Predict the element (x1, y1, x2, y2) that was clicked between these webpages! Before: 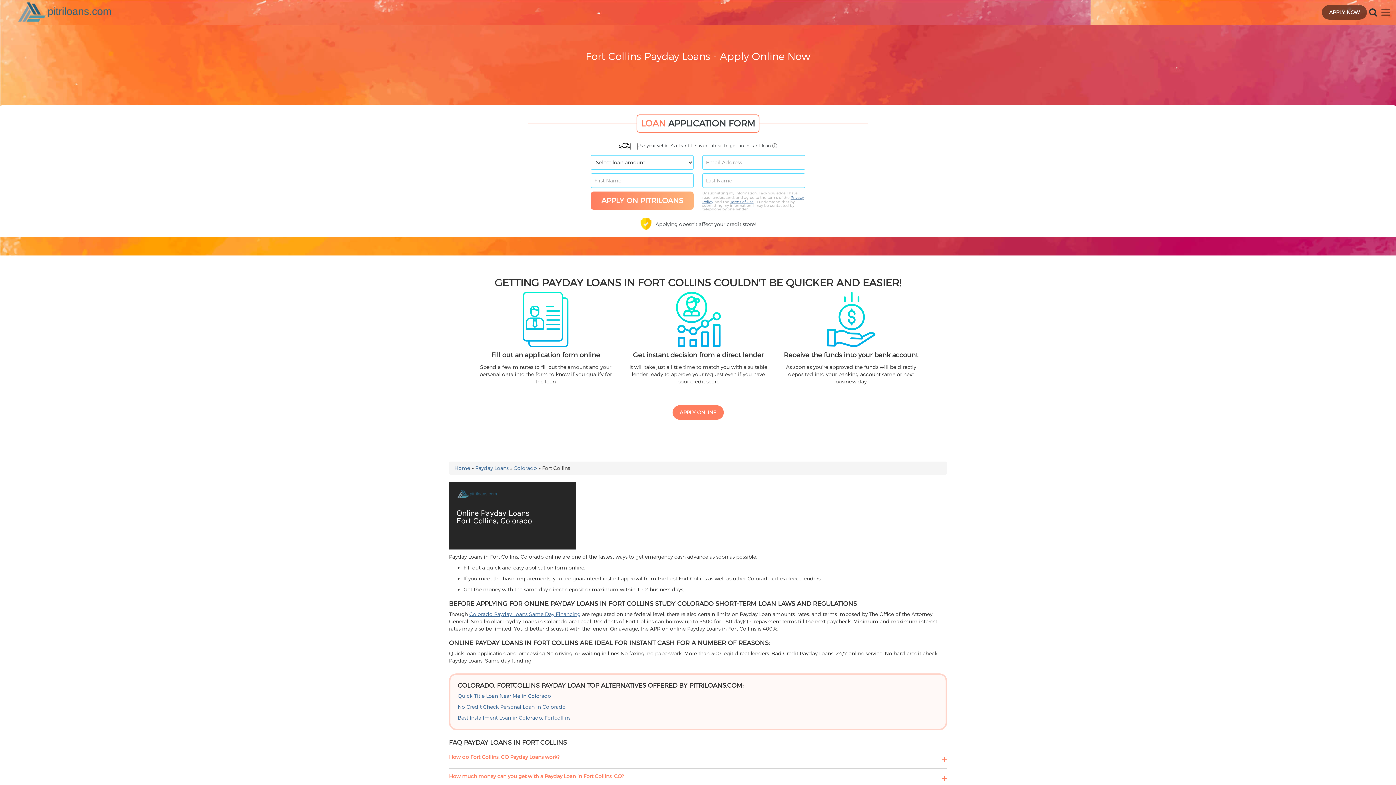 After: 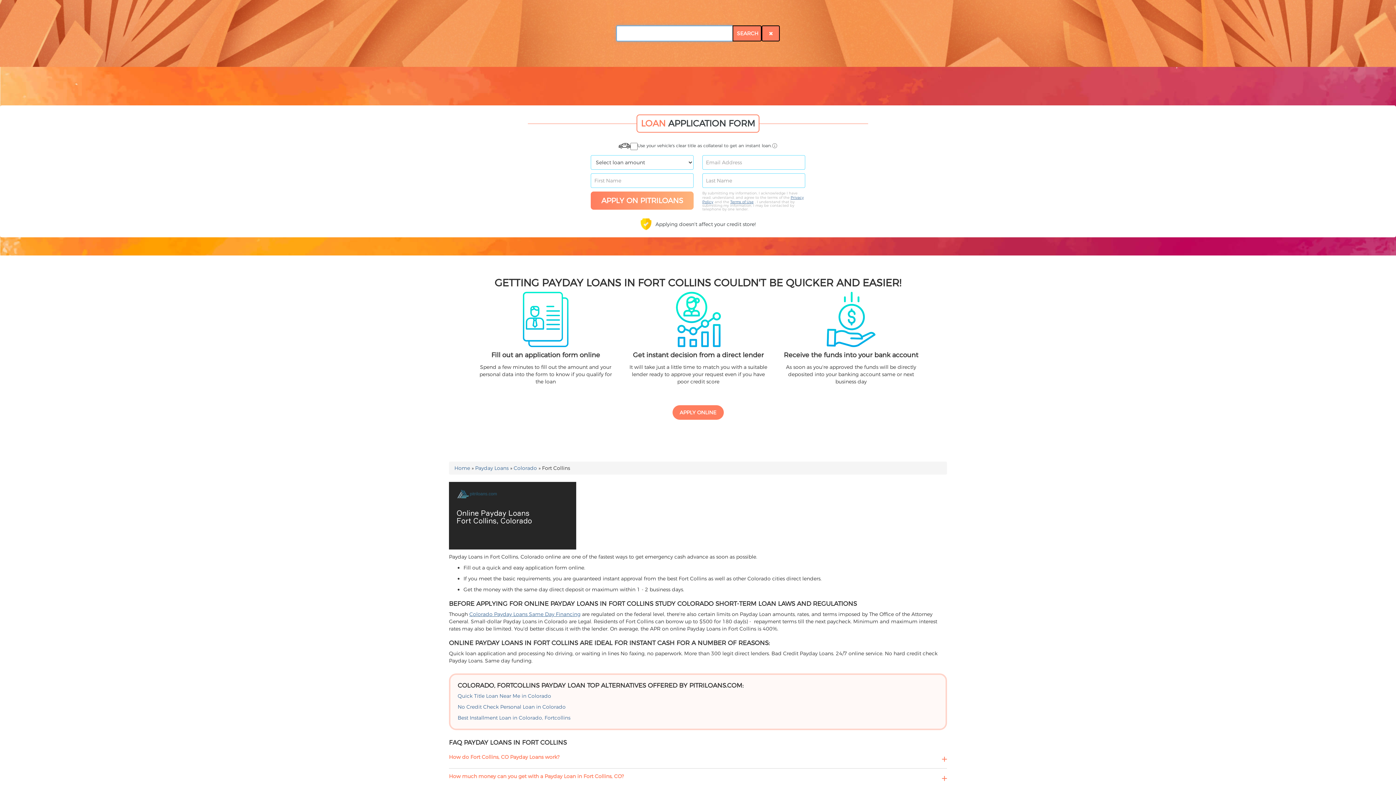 Action: bbox: (1367, 5, 1379, 18)